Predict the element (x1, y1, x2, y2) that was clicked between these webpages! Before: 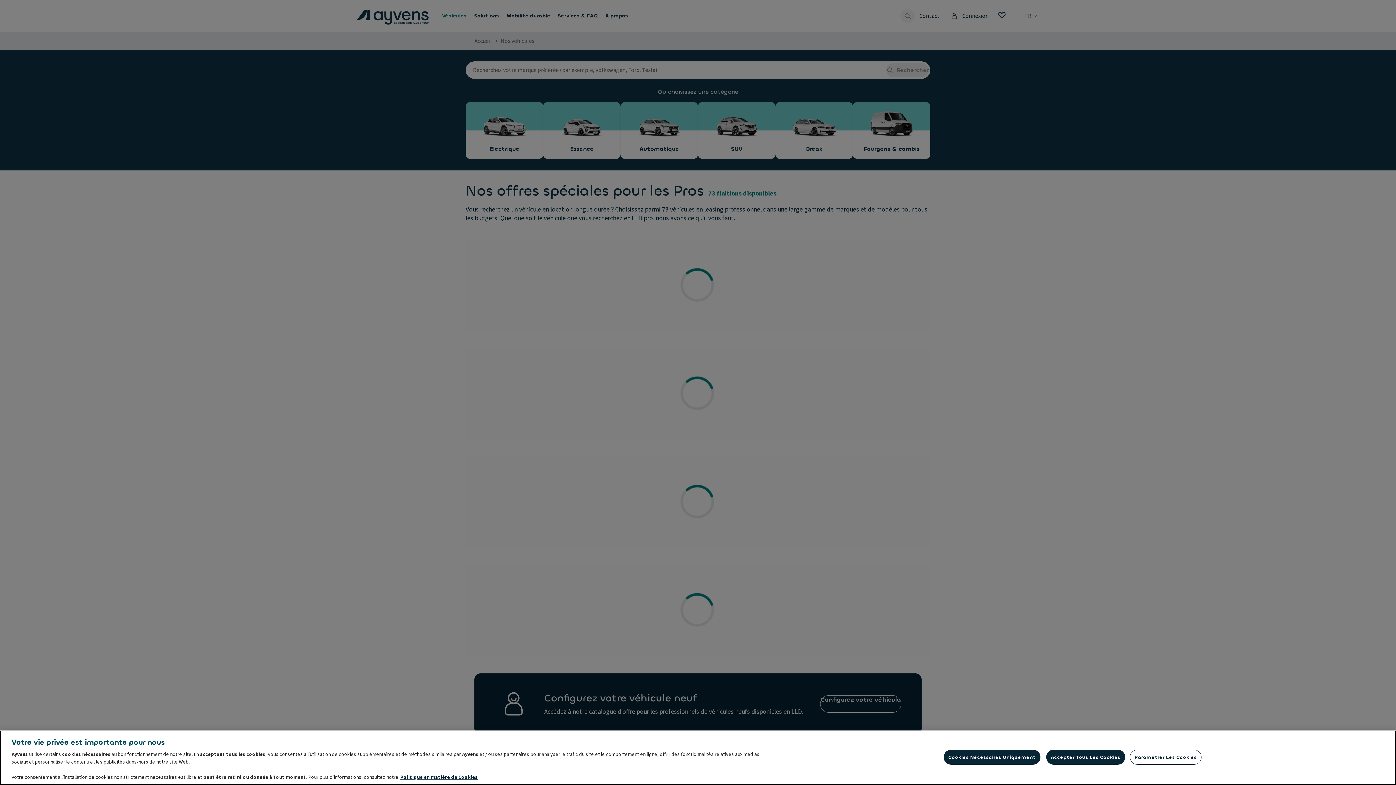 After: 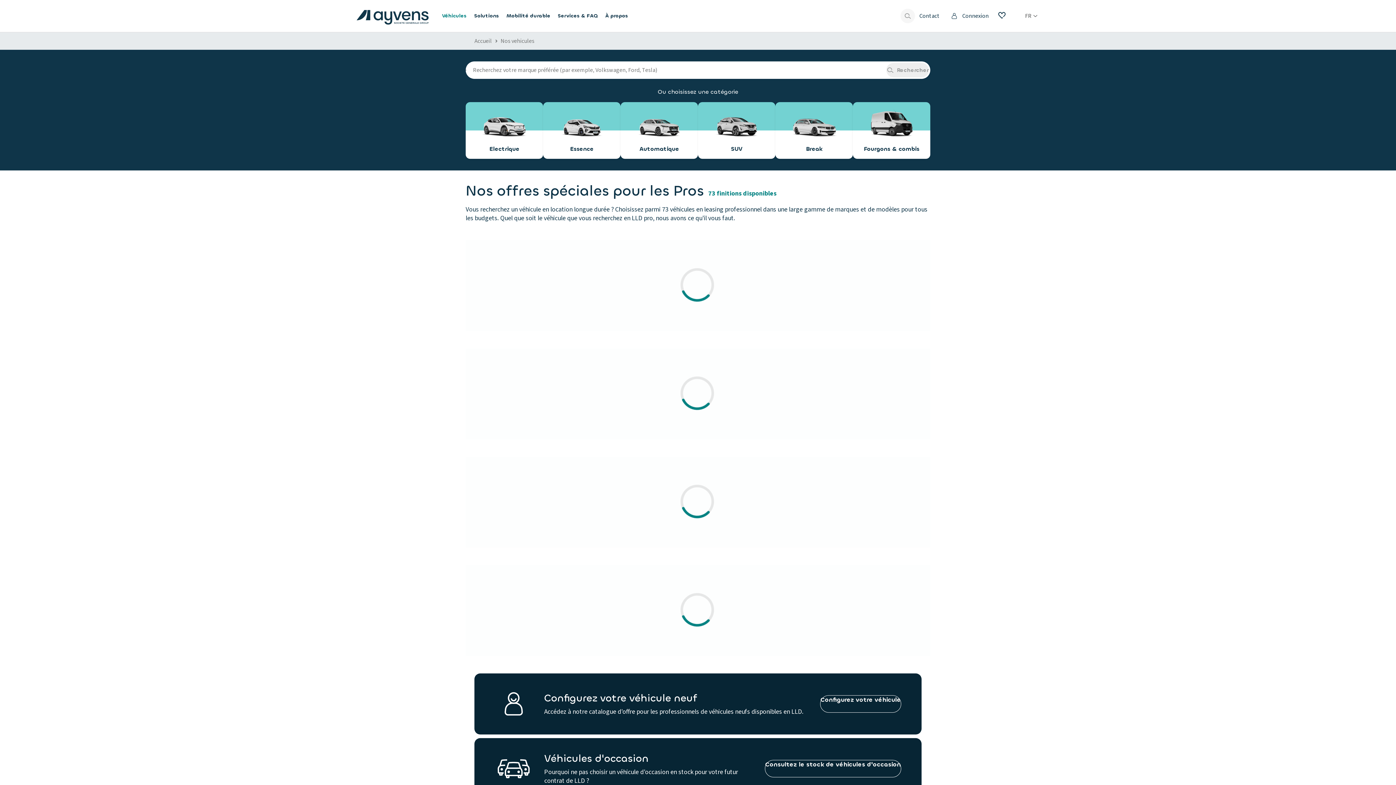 Action: label: Accepter Tous Les Cookies bbox: (1046, 750, 1125, 765)